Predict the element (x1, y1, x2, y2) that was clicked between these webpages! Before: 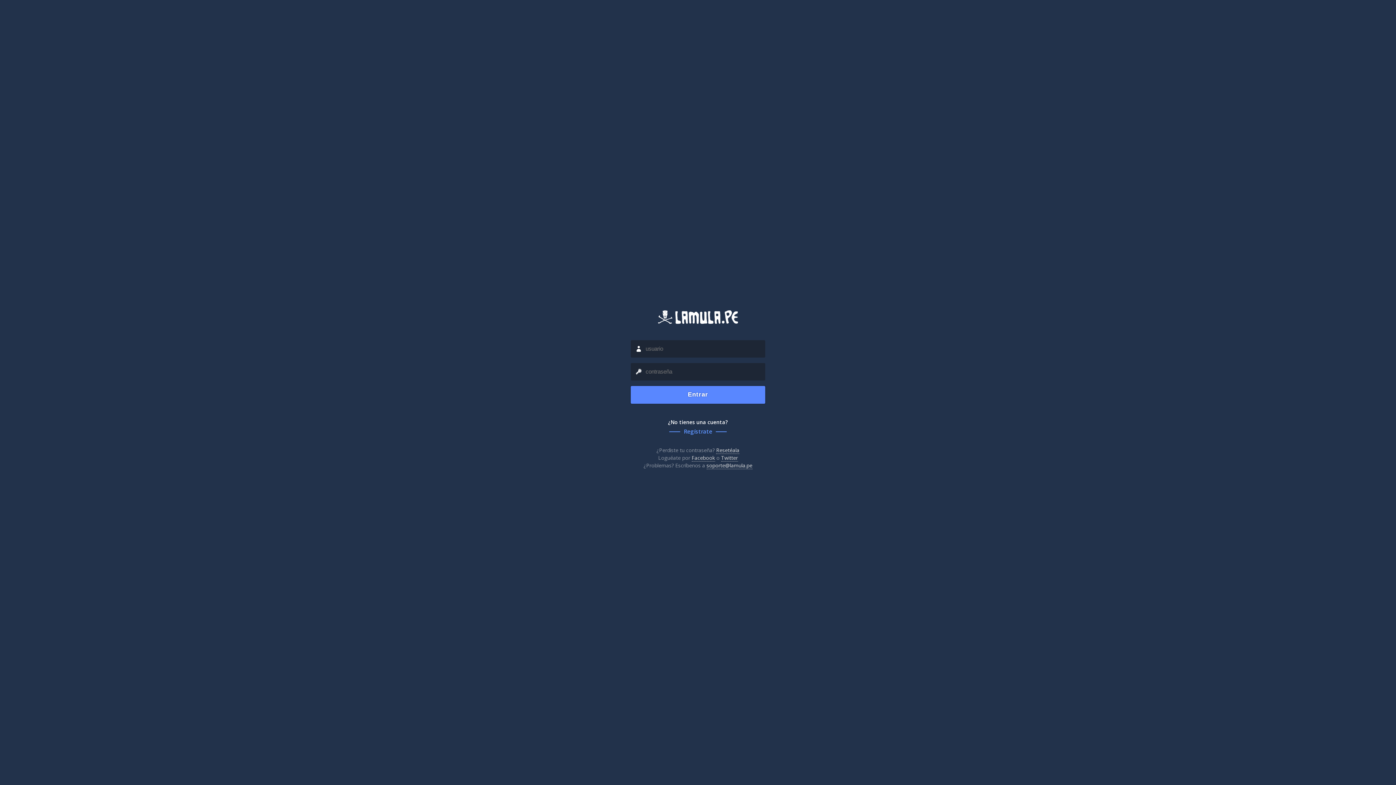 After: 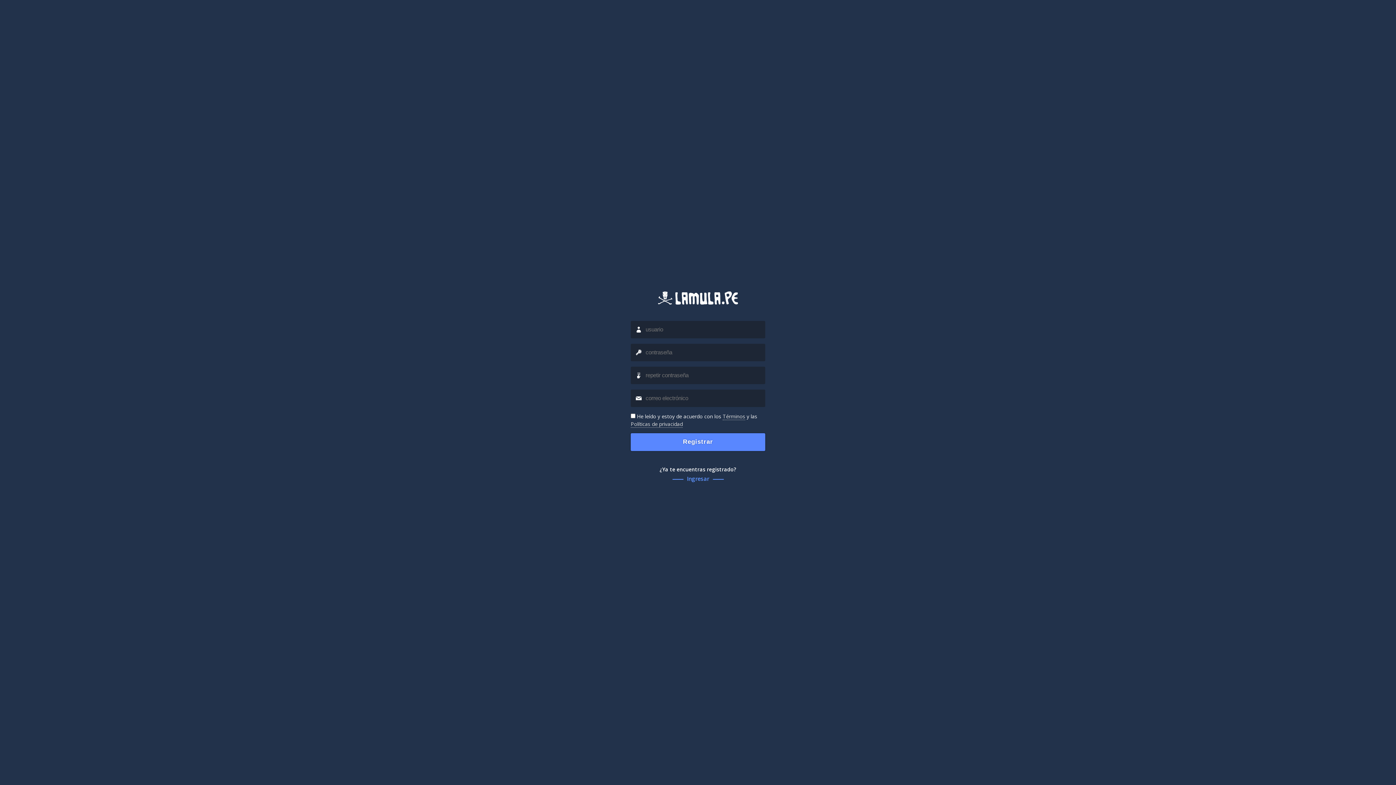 Action: label: Regístrate bbox: (684, 426, 712, 437)